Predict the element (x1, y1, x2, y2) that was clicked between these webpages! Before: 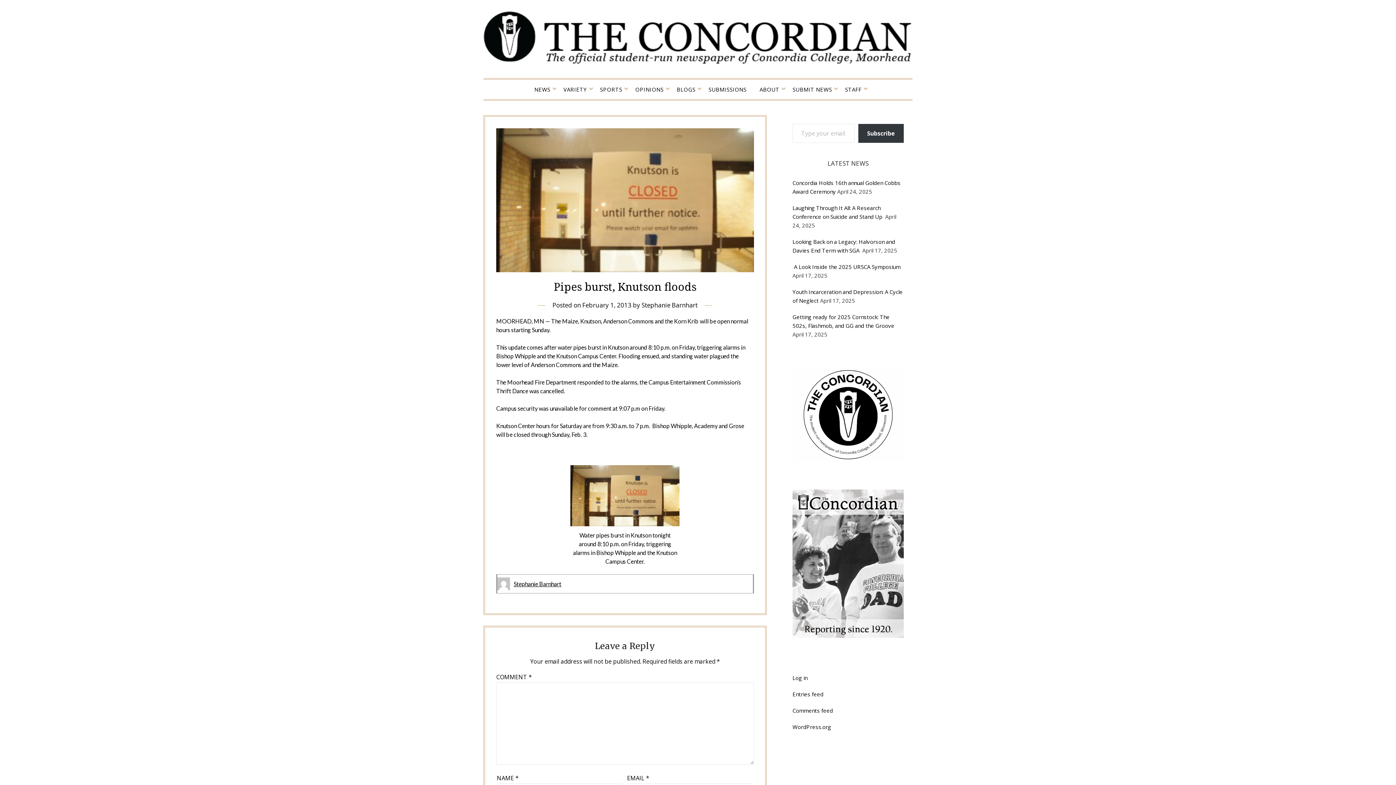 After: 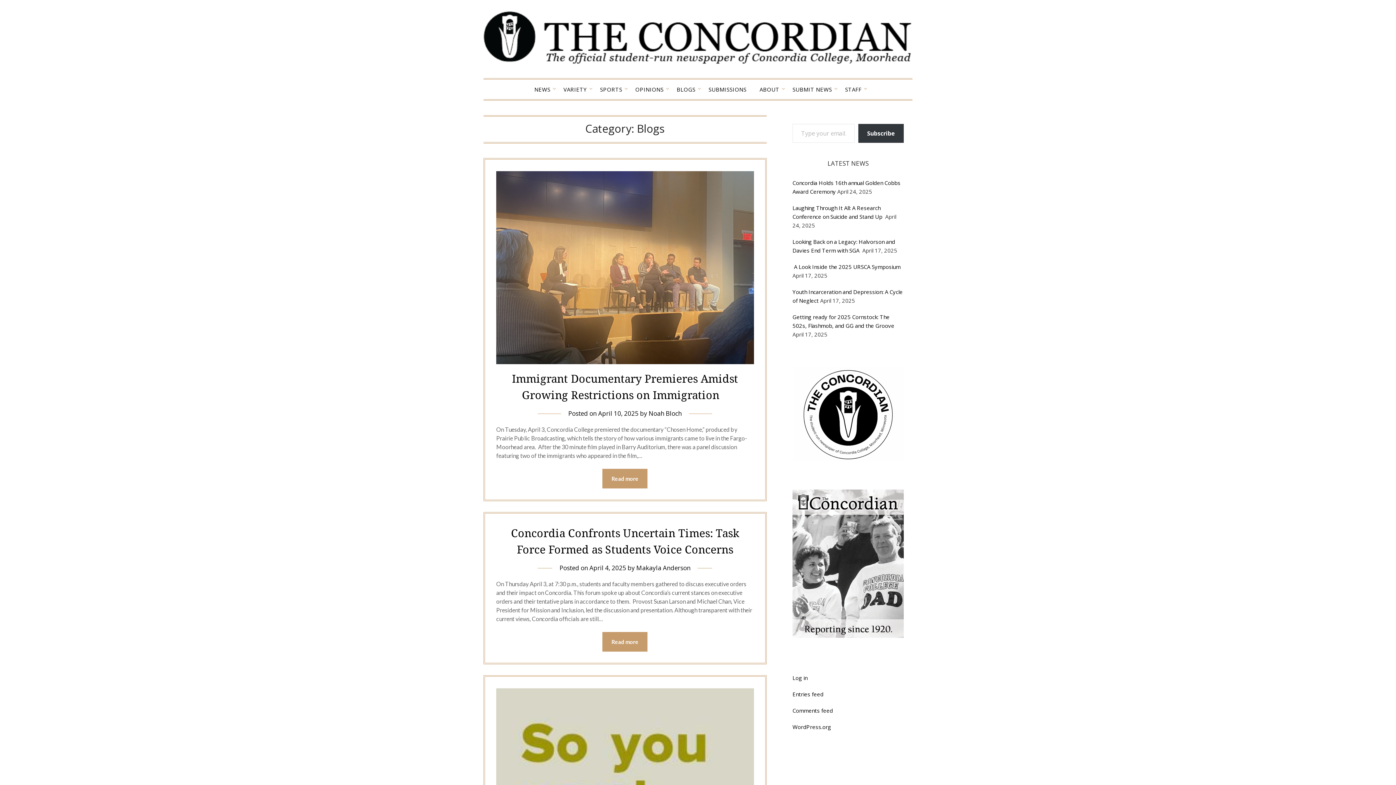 Action: label: BLOGS bbox: (671, 79, 701, 99)